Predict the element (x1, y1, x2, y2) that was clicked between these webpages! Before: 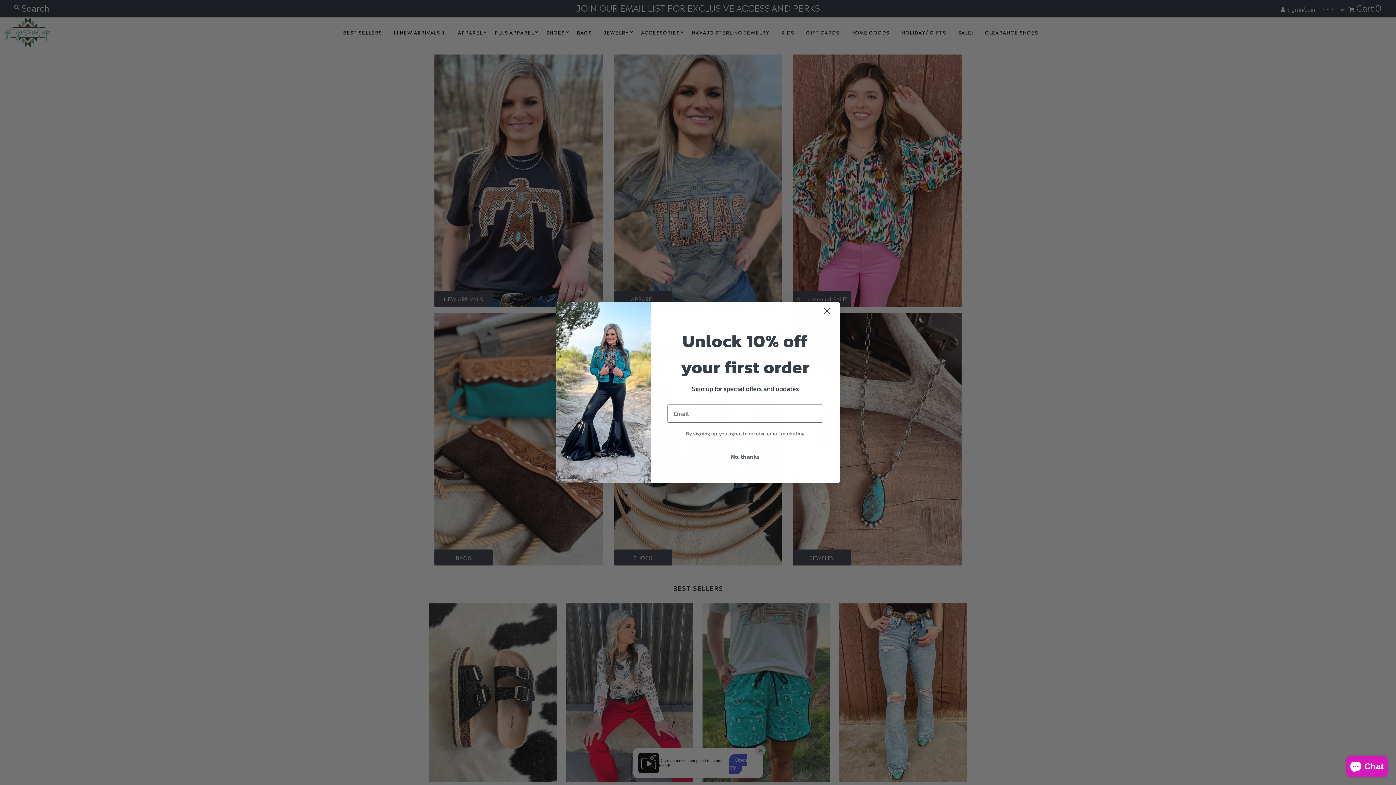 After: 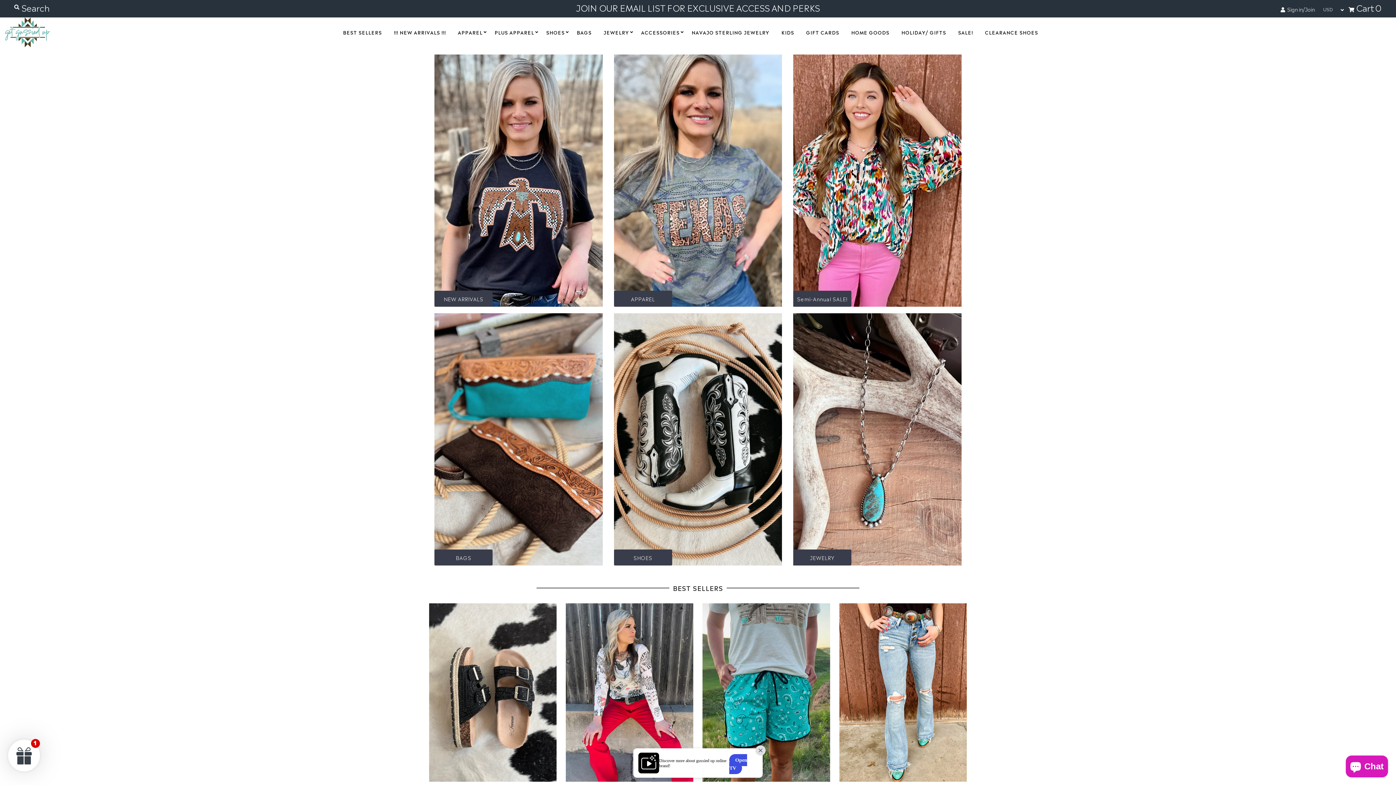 Action: label: No, thanks bbox: (667, 448, 823, 464)